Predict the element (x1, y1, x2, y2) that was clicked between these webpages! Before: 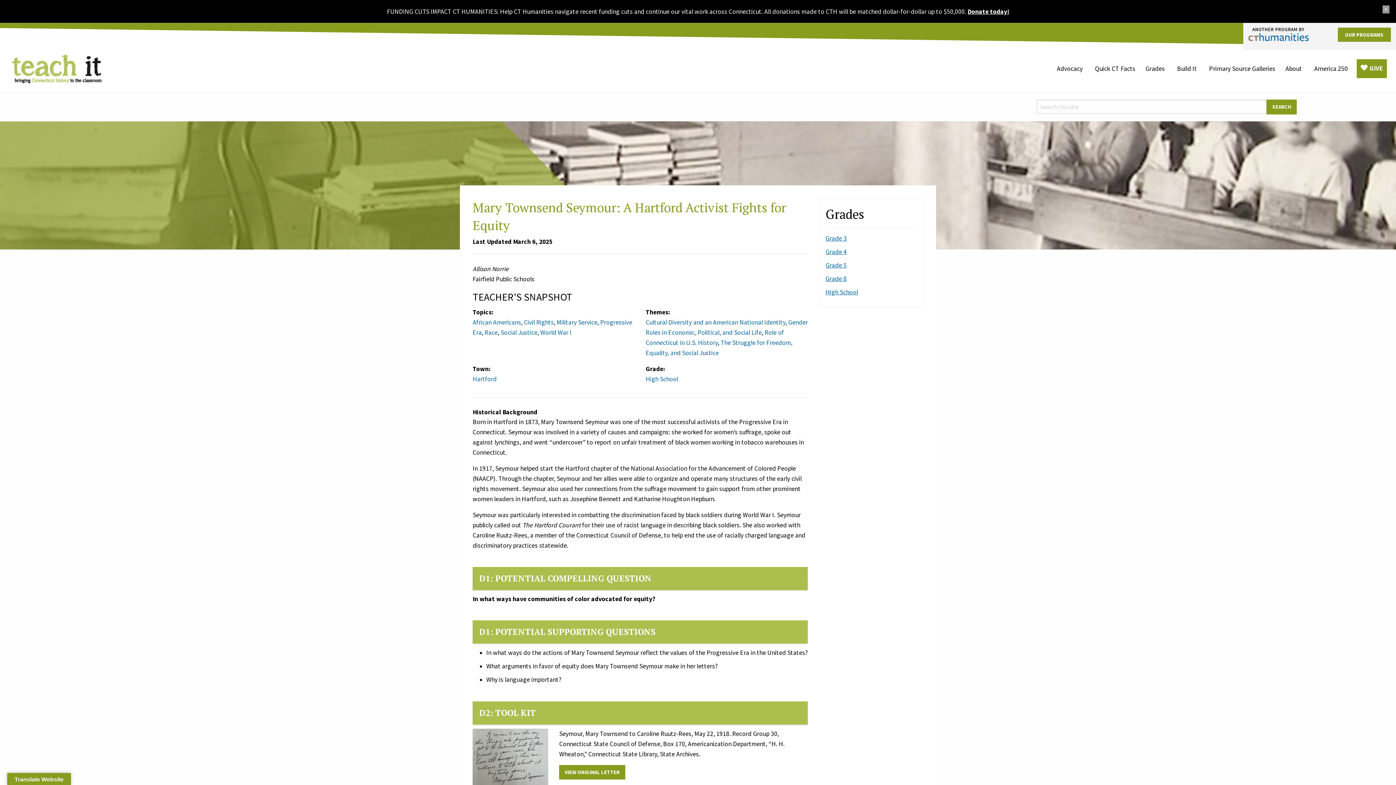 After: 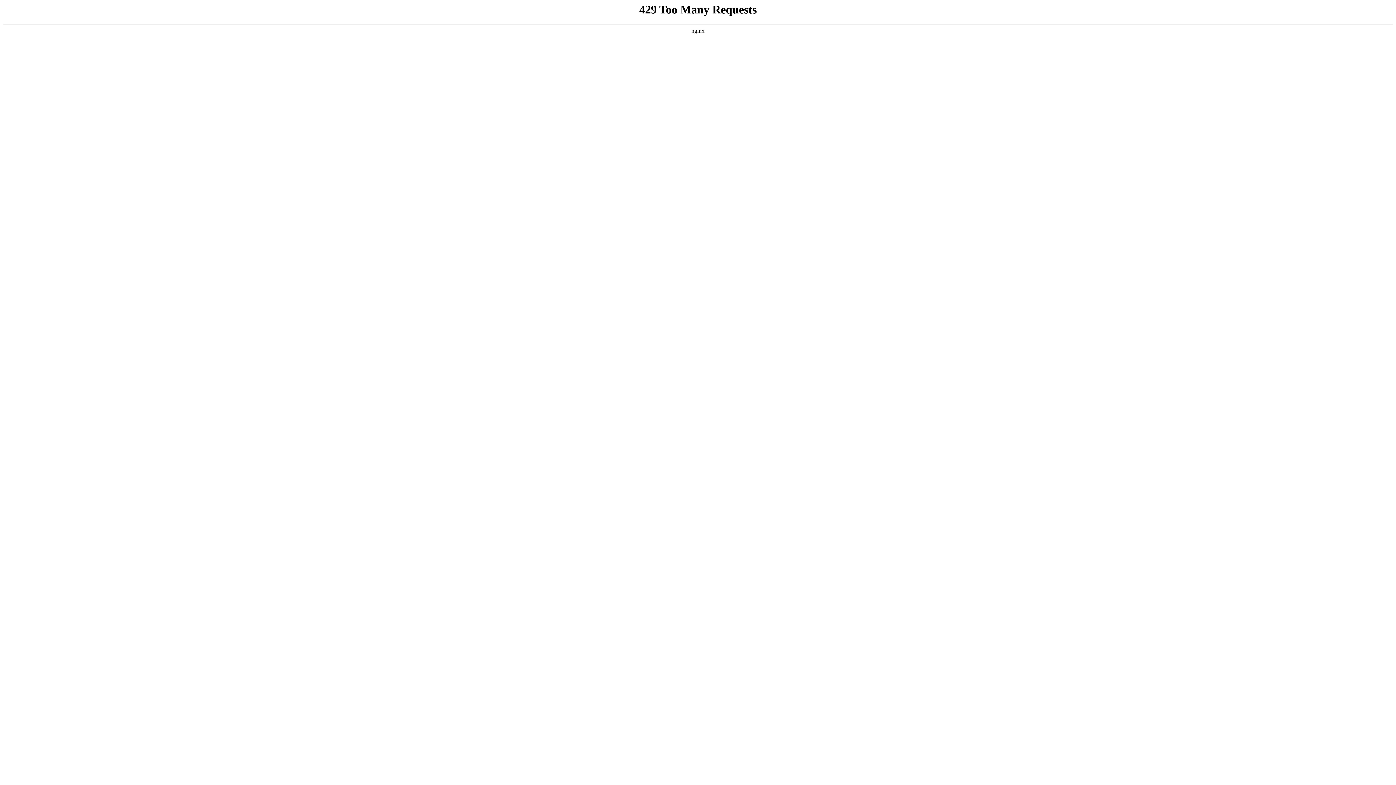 Action: bbox: (645, 318, 785, 326) label: Cultural Diversity and an American National Identity